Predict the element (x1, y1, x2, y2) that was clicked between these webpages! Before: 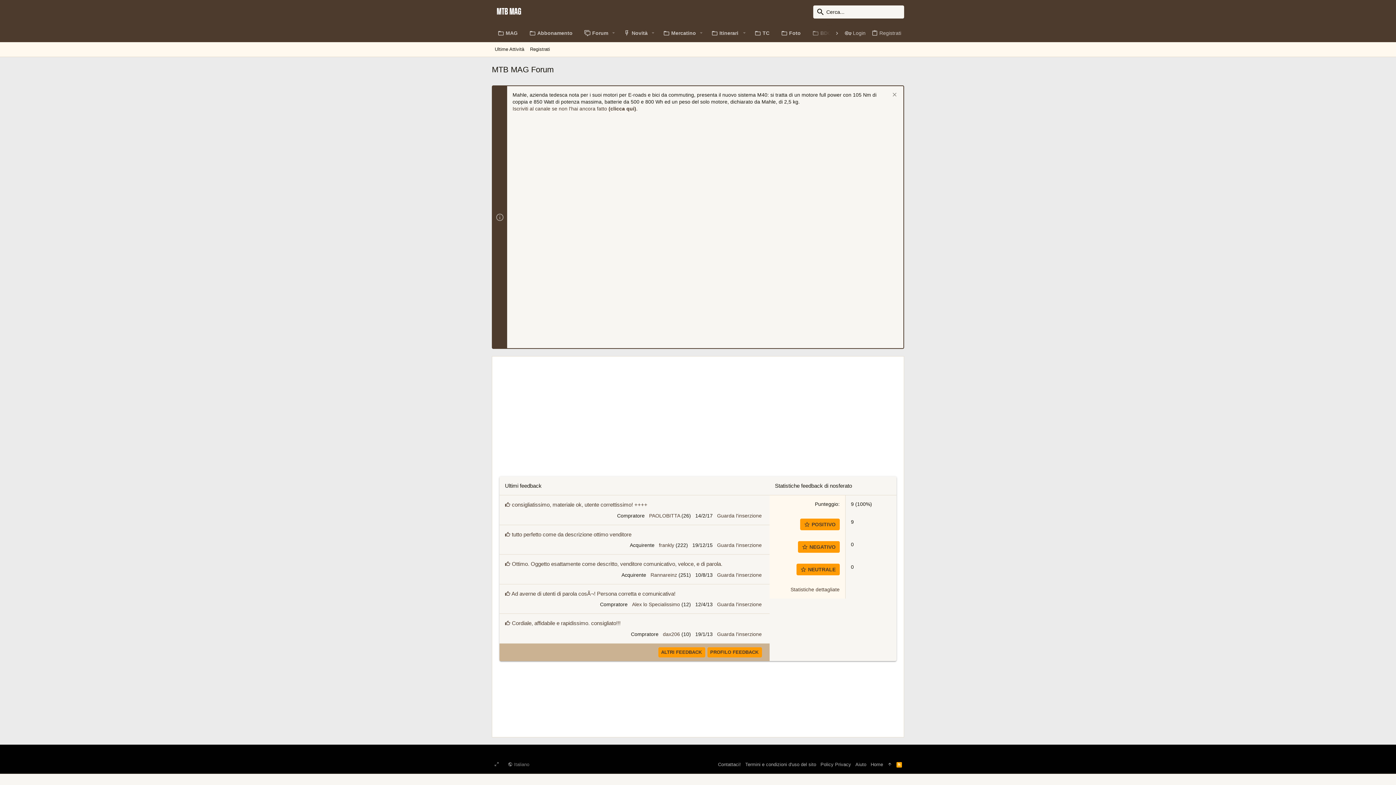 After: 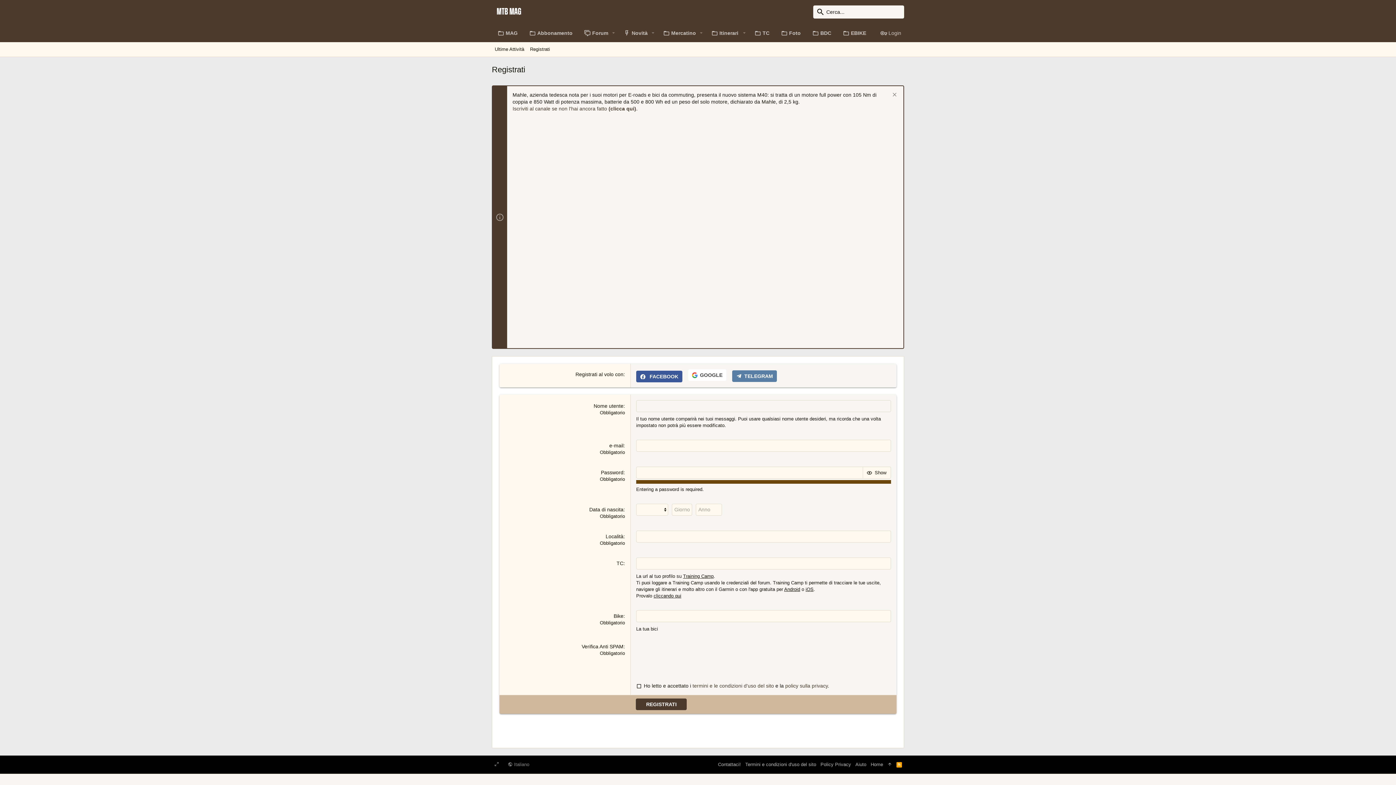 Action: label: Registrati bbox: (527, 45, 553, 53)